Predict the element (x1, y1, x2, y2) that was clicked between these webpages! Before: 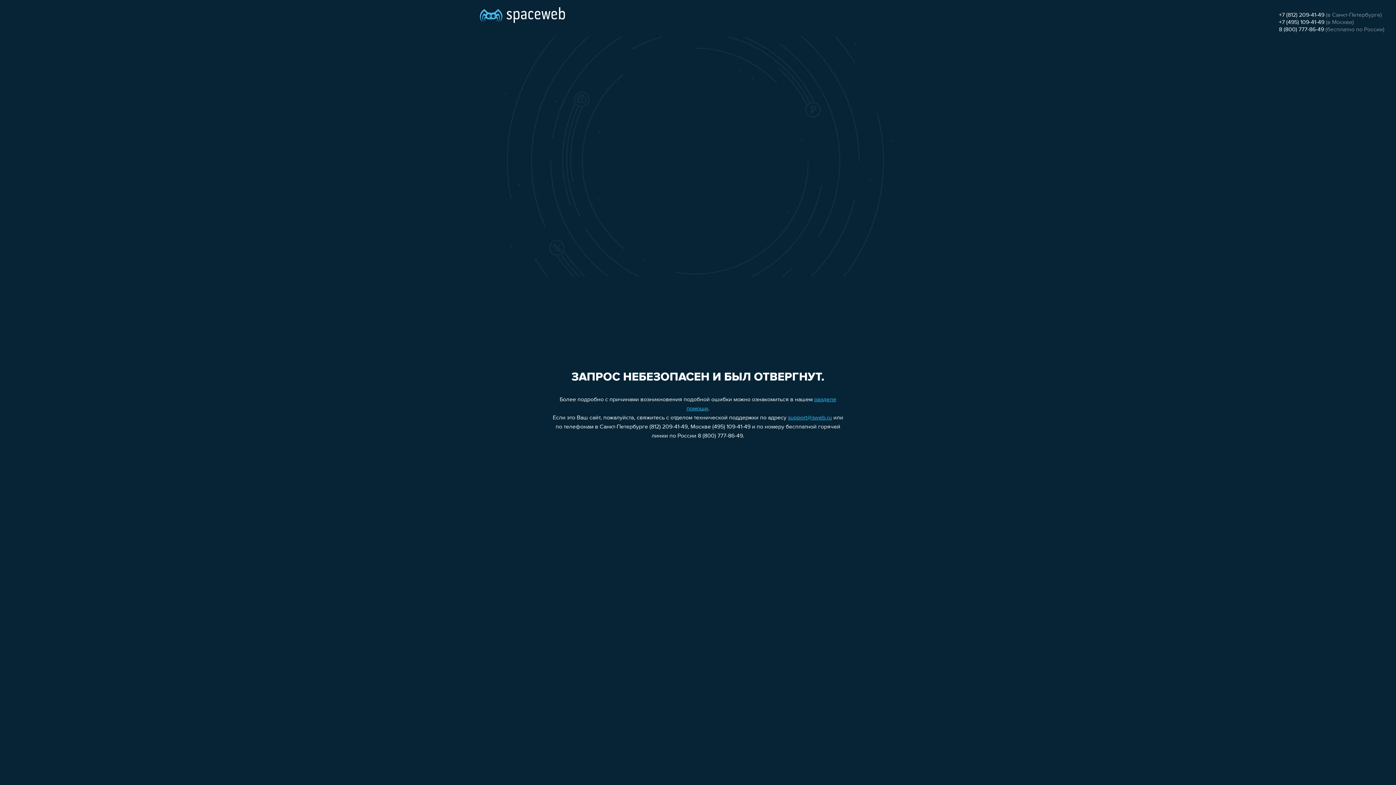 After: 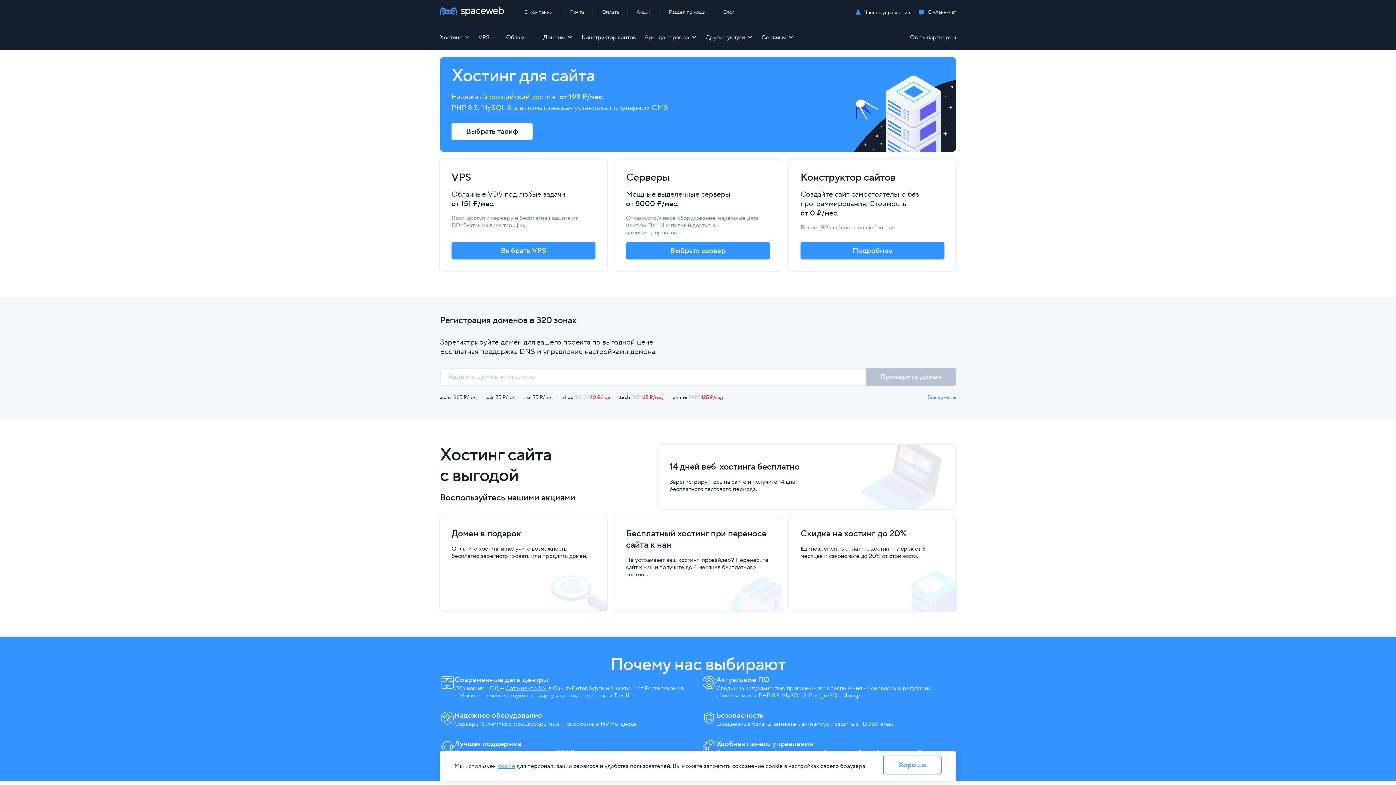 Action: bbox: (480, 0, 565, 25)